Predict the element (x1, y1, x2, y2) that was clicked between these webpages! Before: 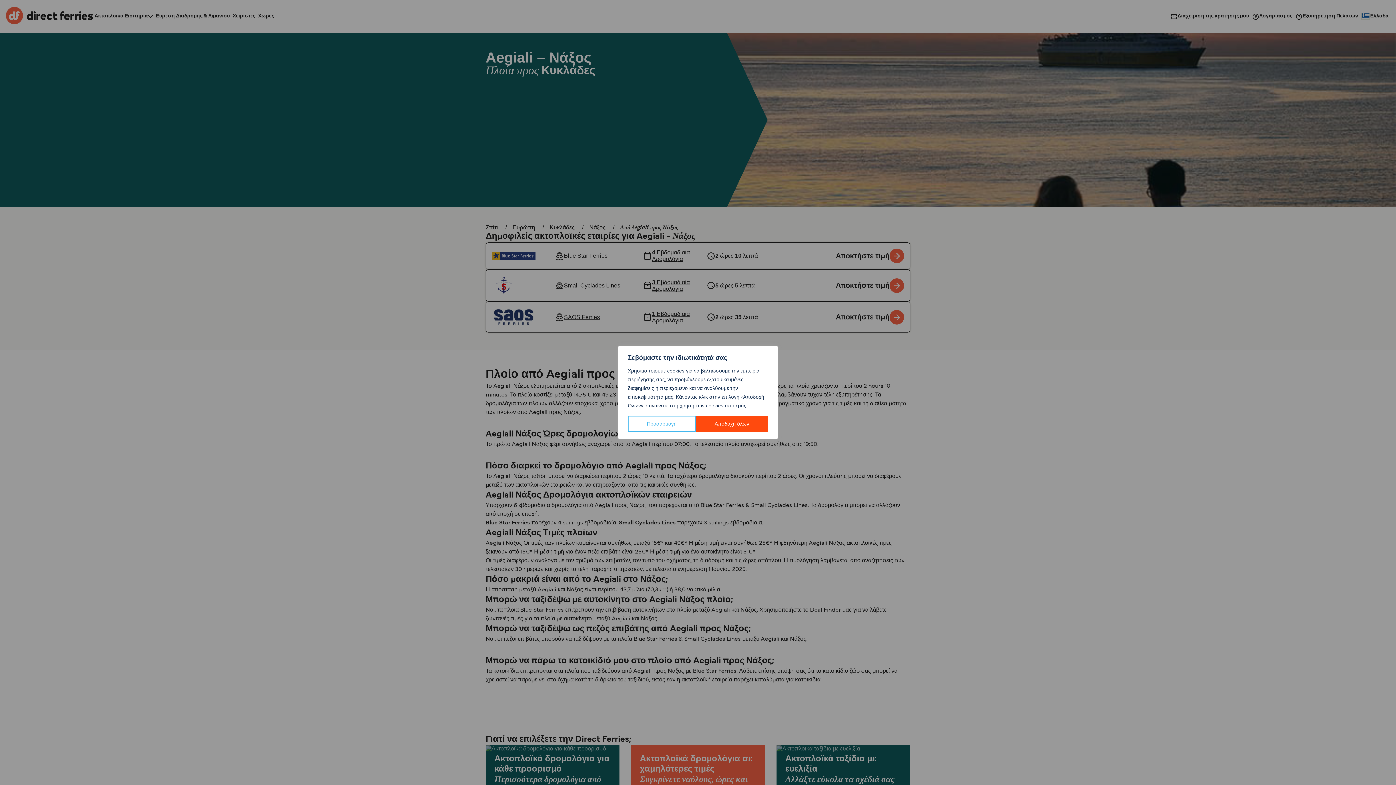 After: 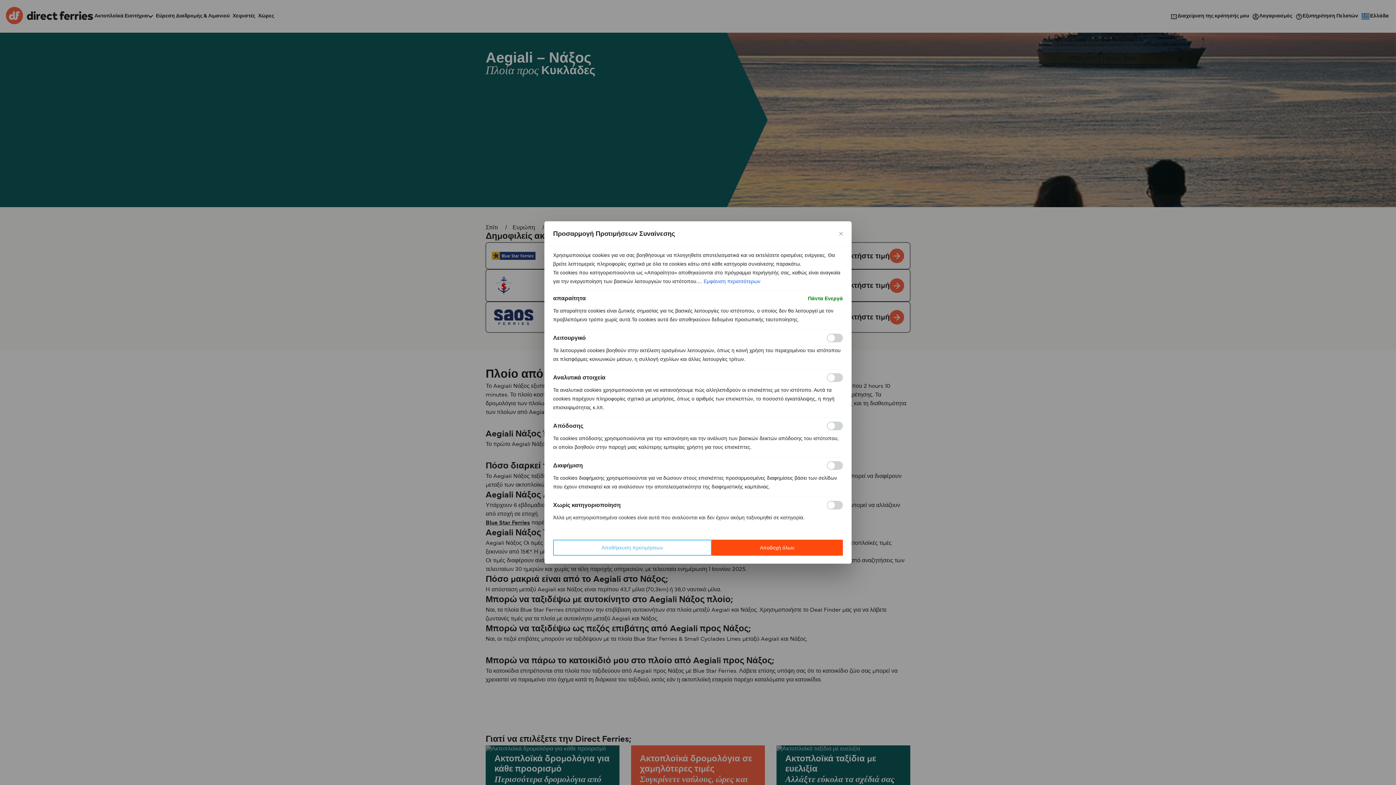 Action: bbox: (628, 416, 695, 432) label: Προσαρμογή